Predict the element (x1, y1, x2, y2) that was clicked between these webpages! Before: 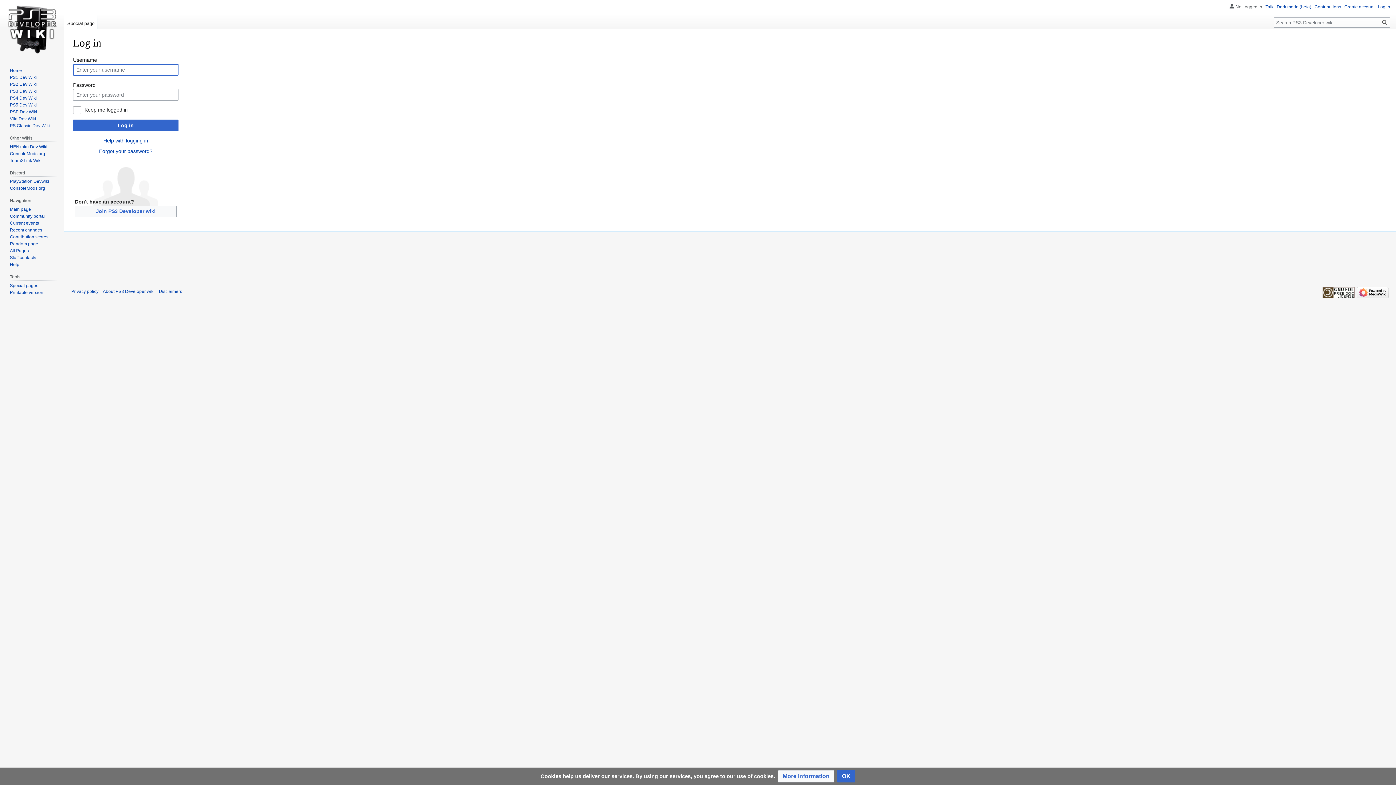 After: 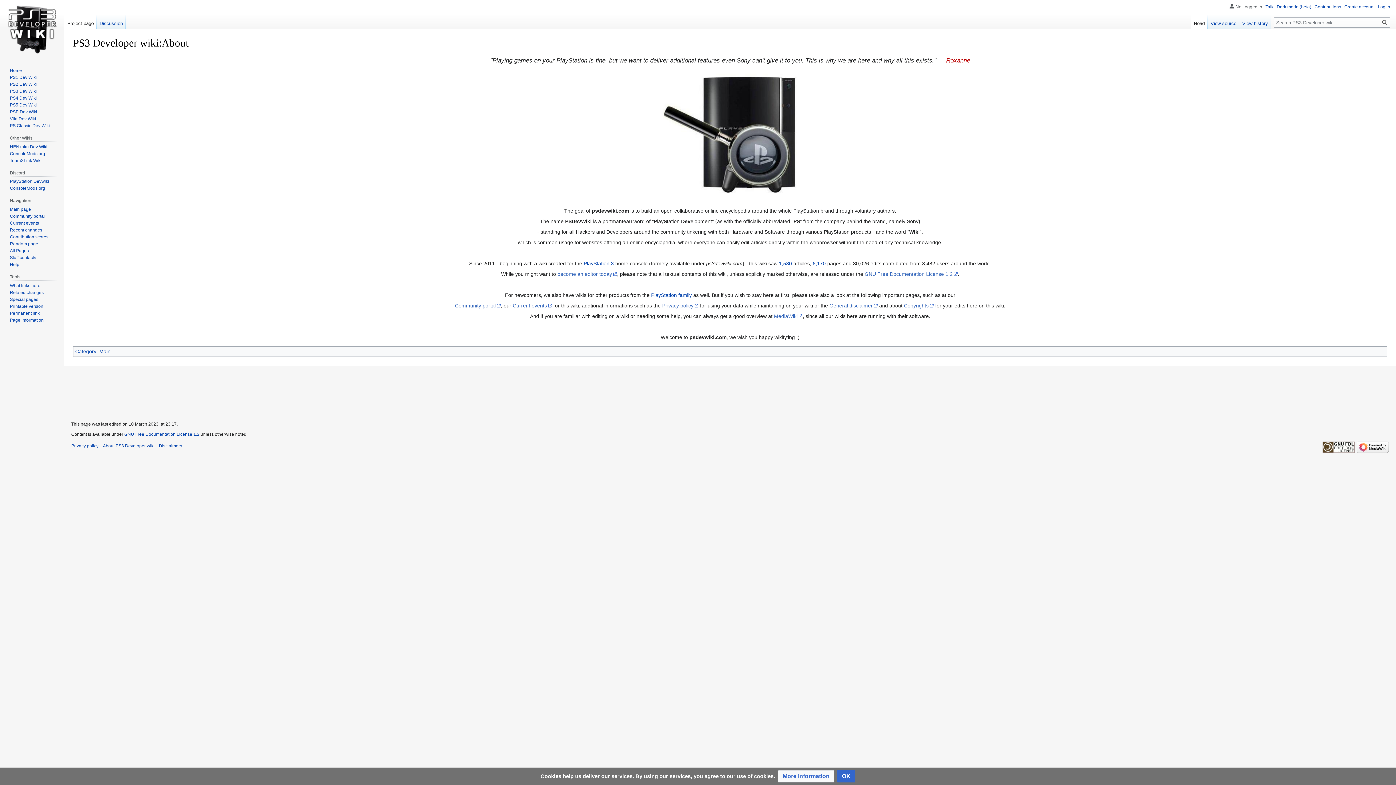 Action: bbox: (102, 288, 154, 294) label: About PS3 Developer wiki